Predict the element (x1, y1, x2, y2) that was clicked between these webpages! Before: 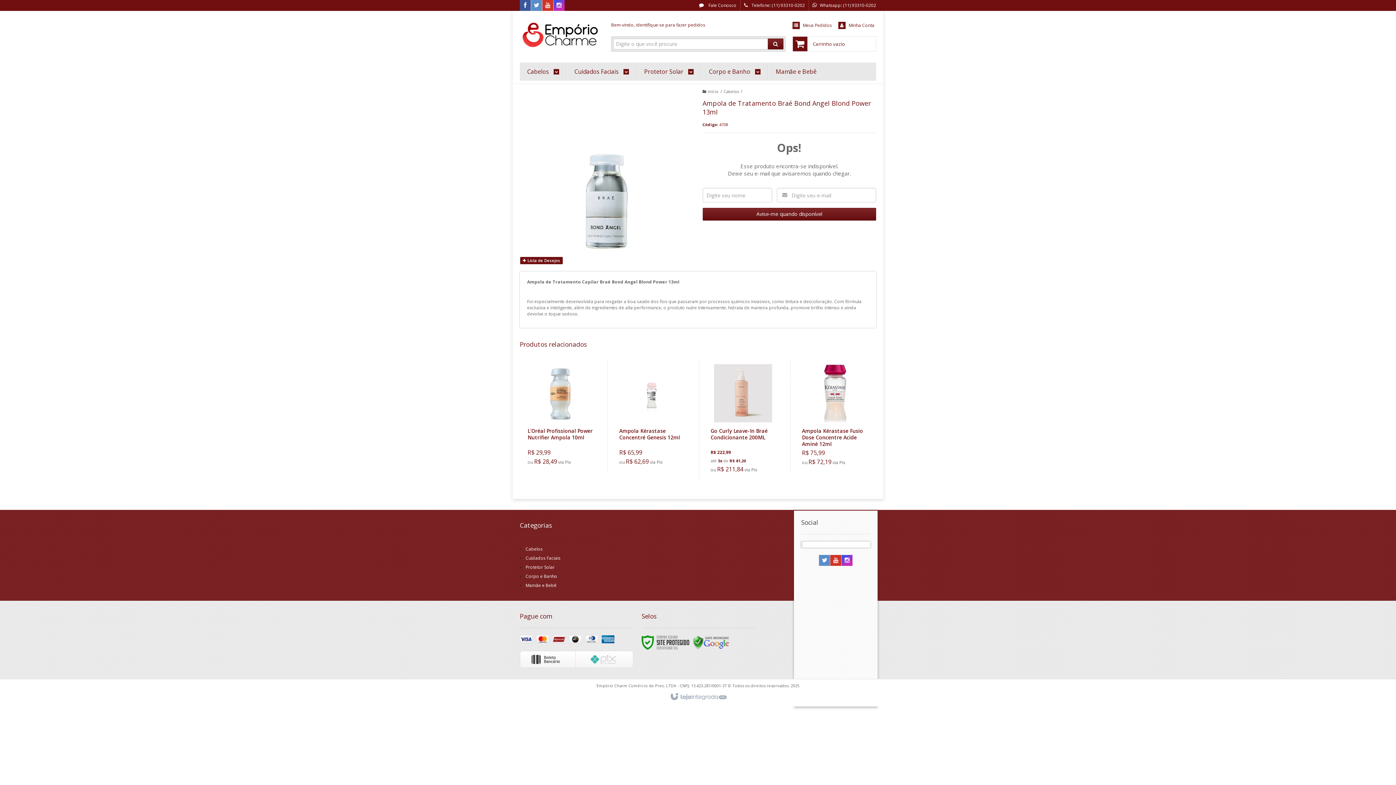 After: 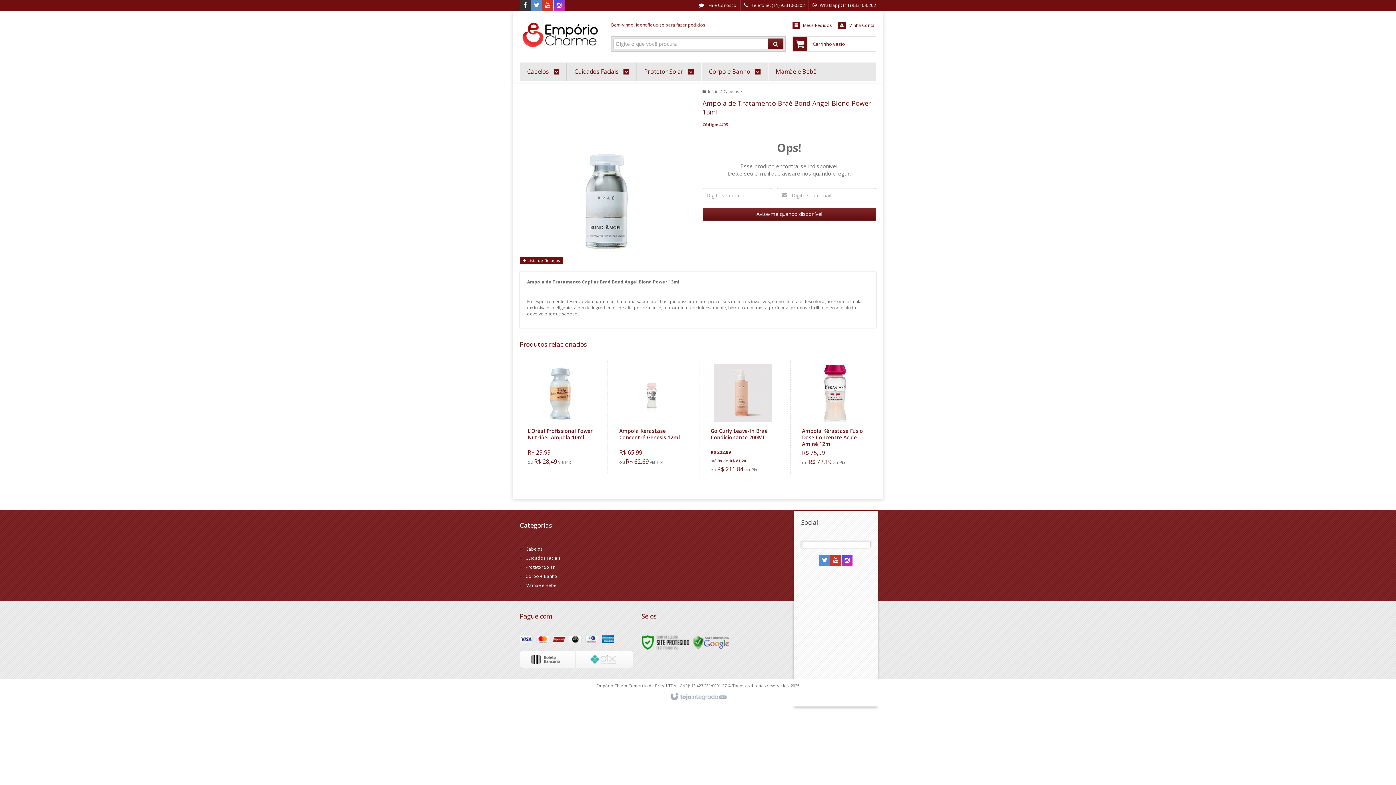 Action: label: Siga nos no Facebook bbox: (520, 2, 530, 8)